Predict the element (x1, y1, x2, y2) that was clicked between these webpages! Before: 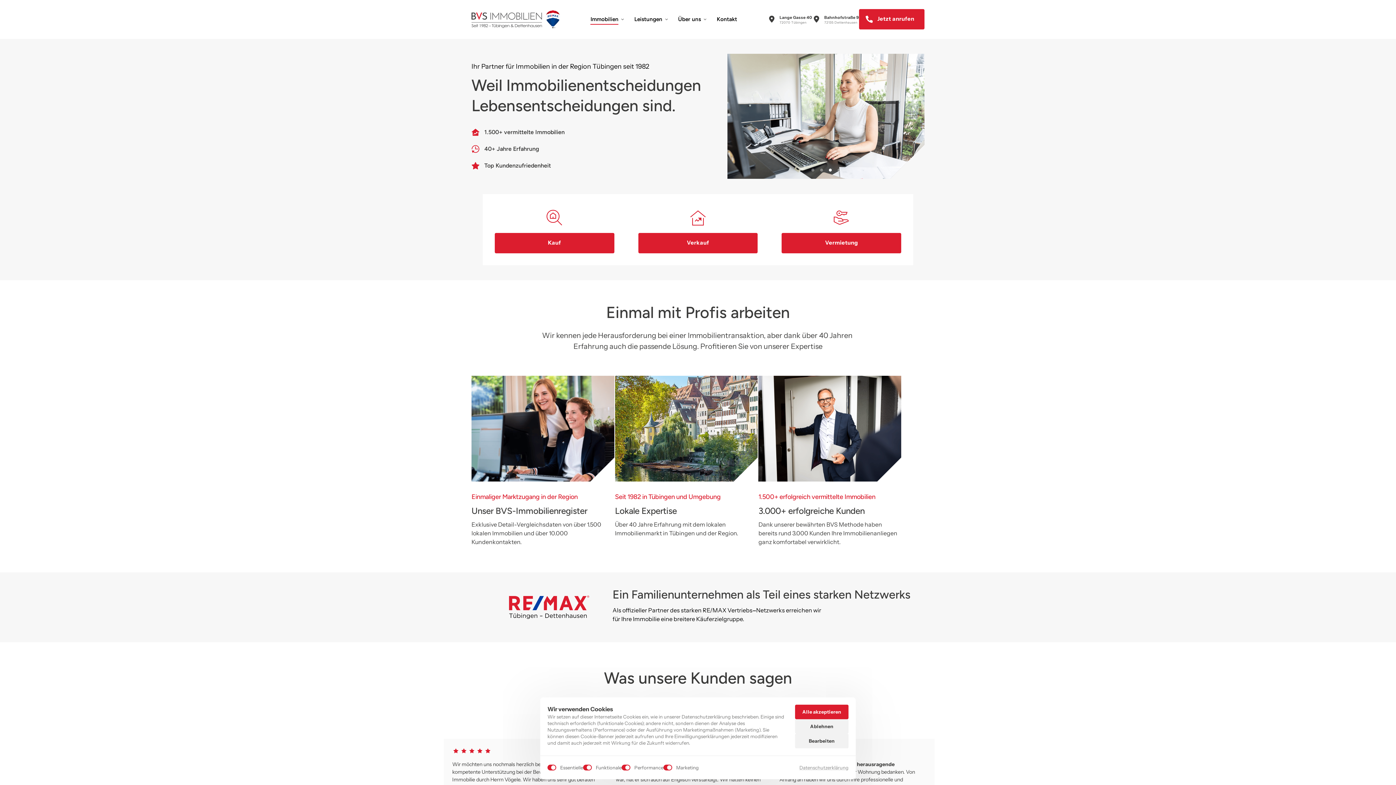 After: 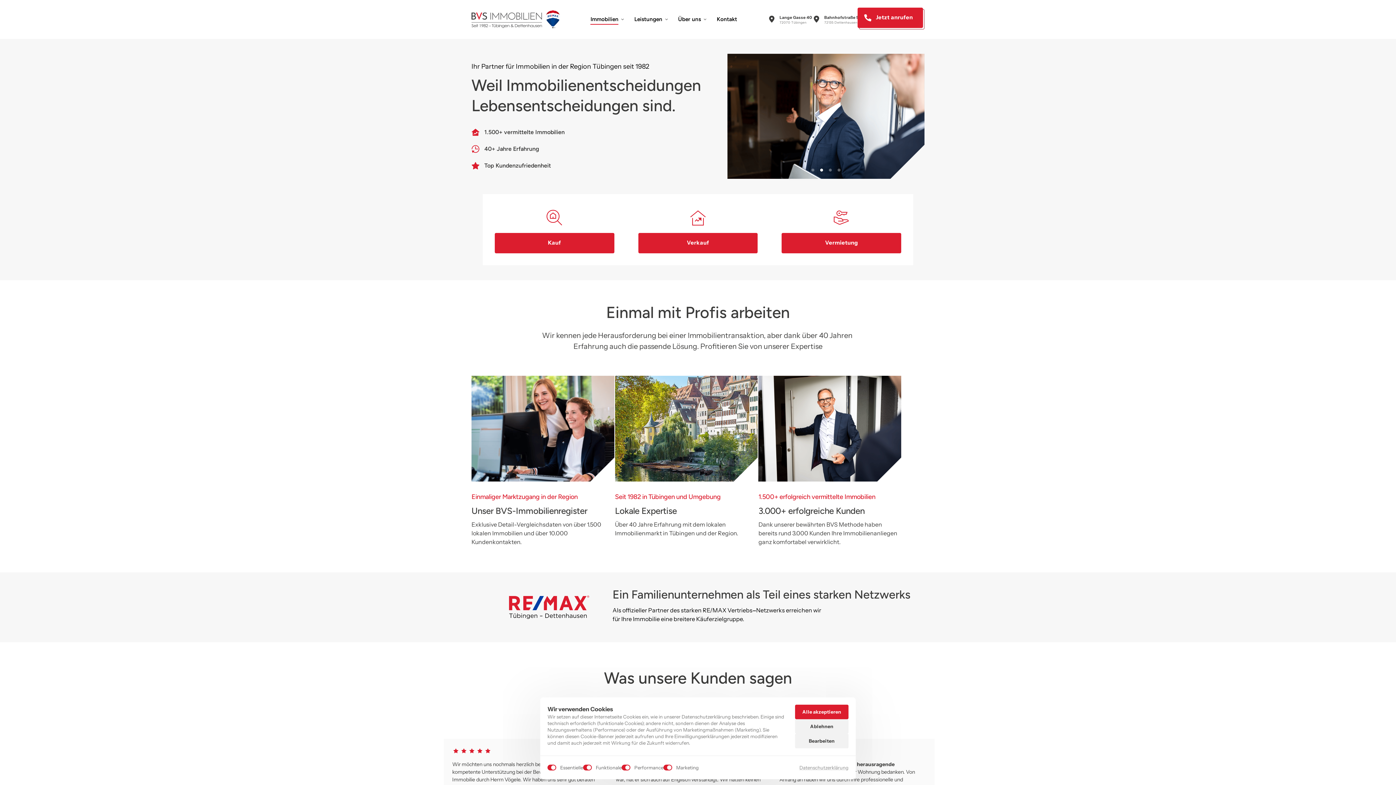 Action: label: Jetzt anrufen bbox: (859, 9, 924, 29)